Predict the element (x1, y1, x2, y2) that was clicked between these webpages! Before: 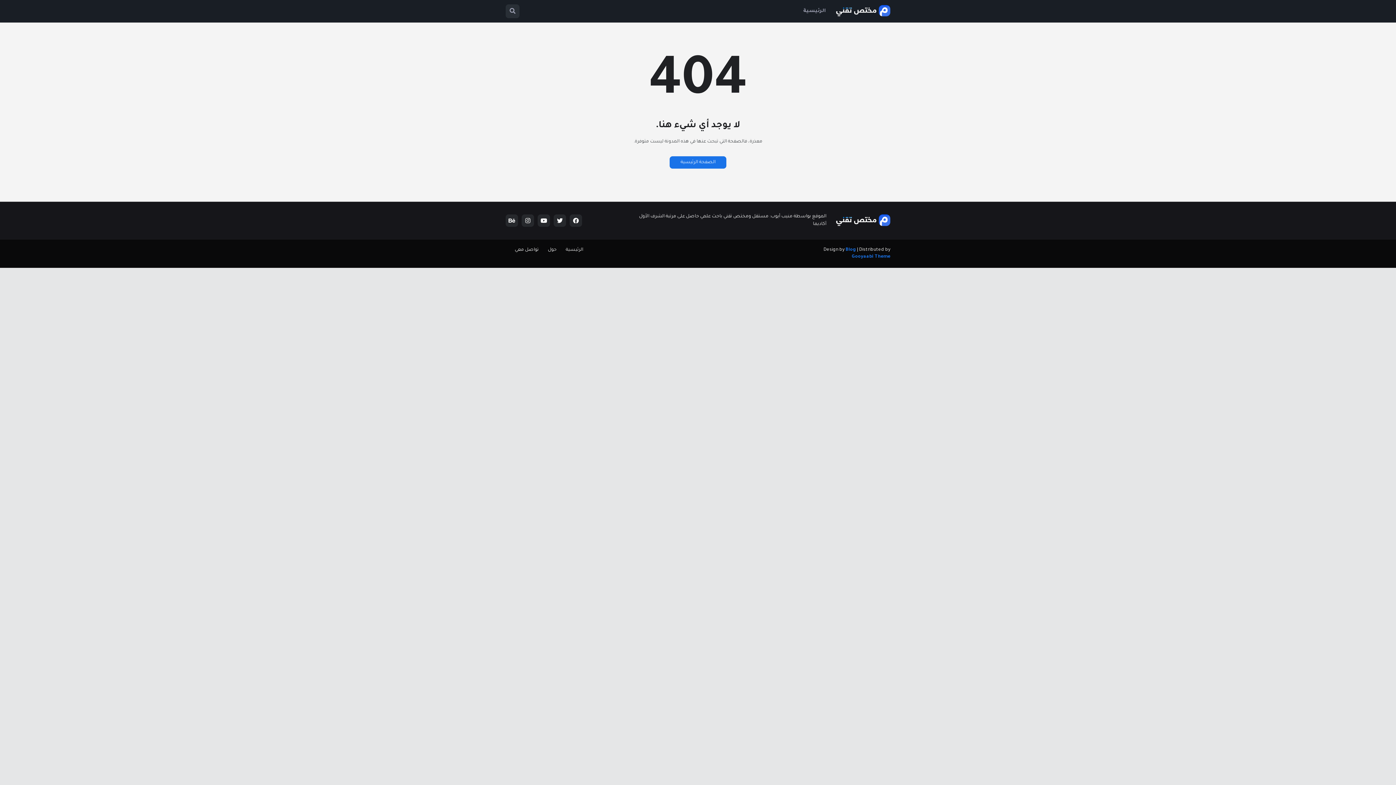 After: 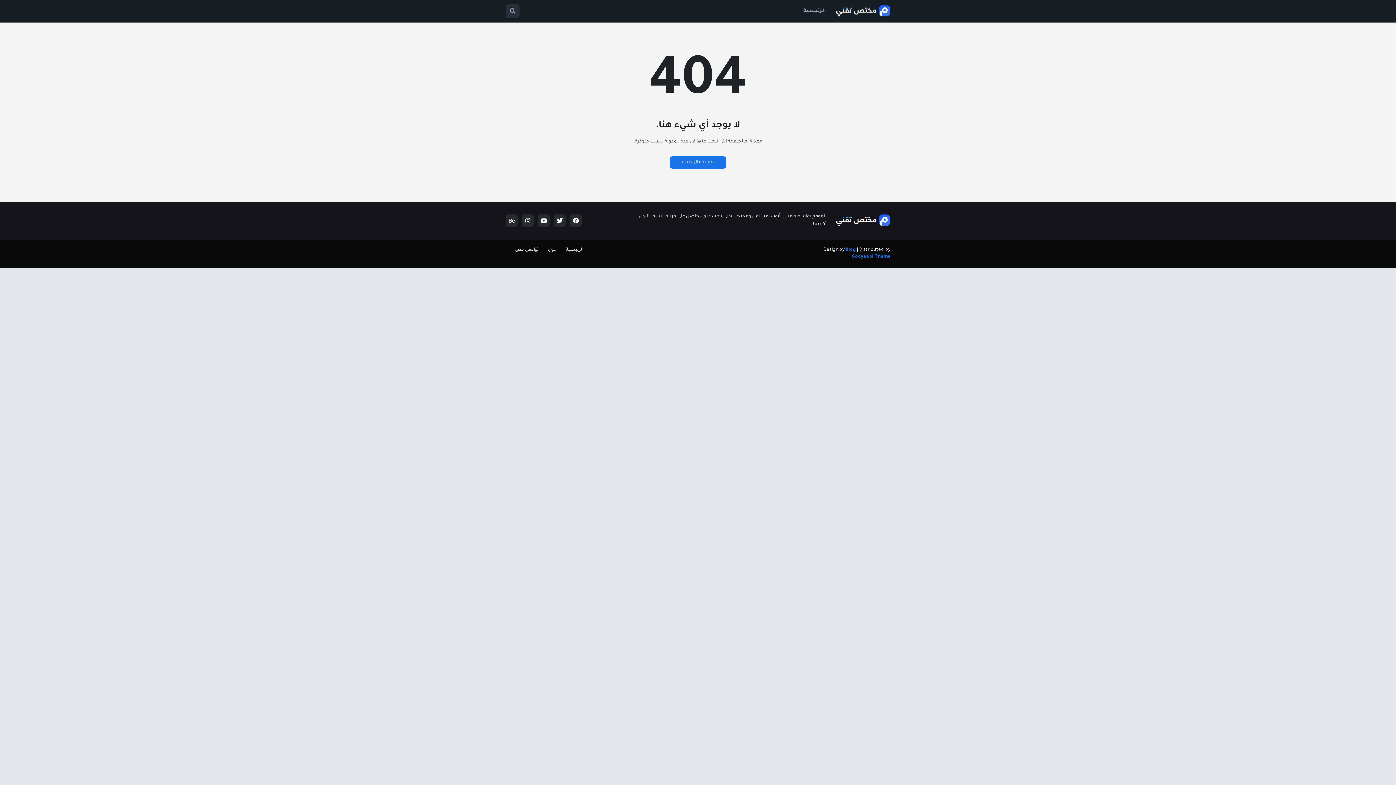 Action: bbox: (686, 0, 696, 22)